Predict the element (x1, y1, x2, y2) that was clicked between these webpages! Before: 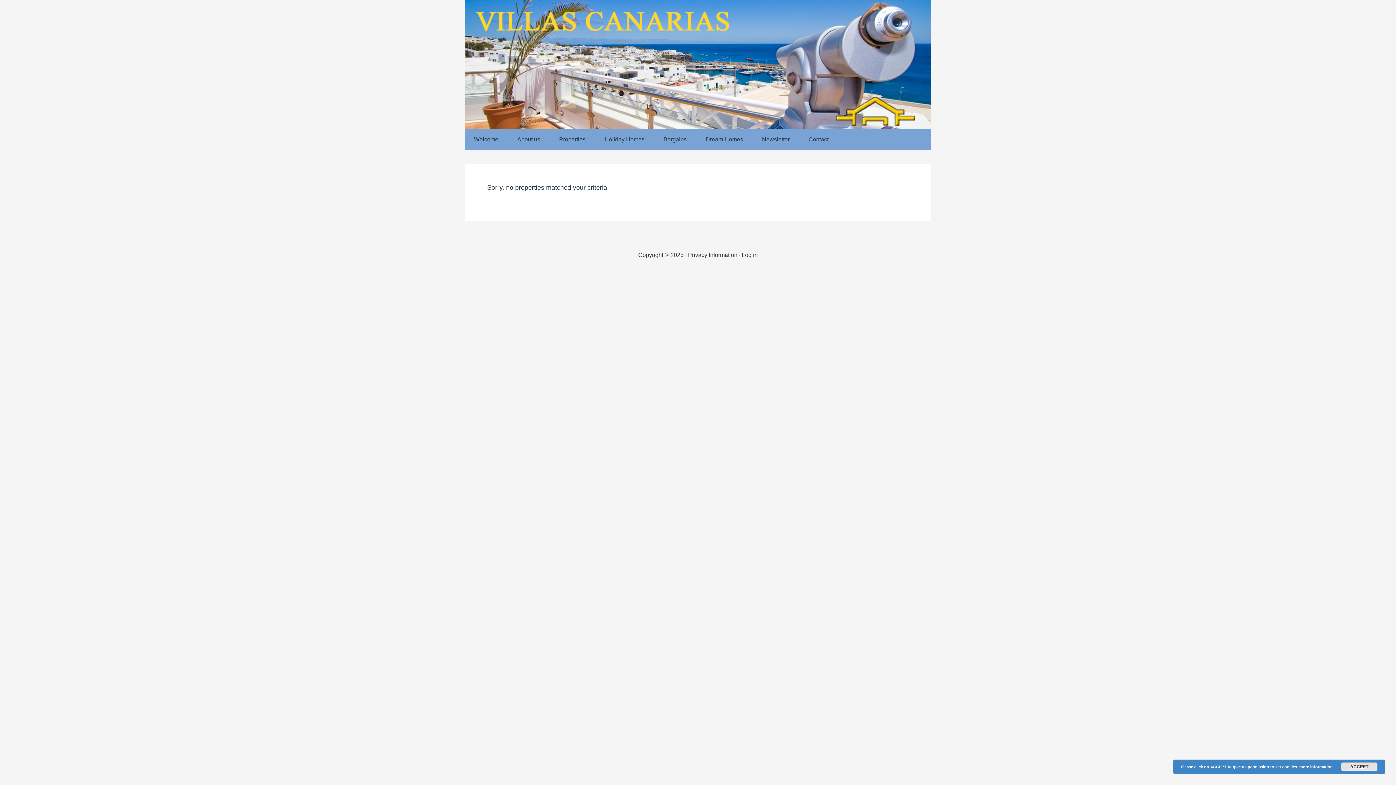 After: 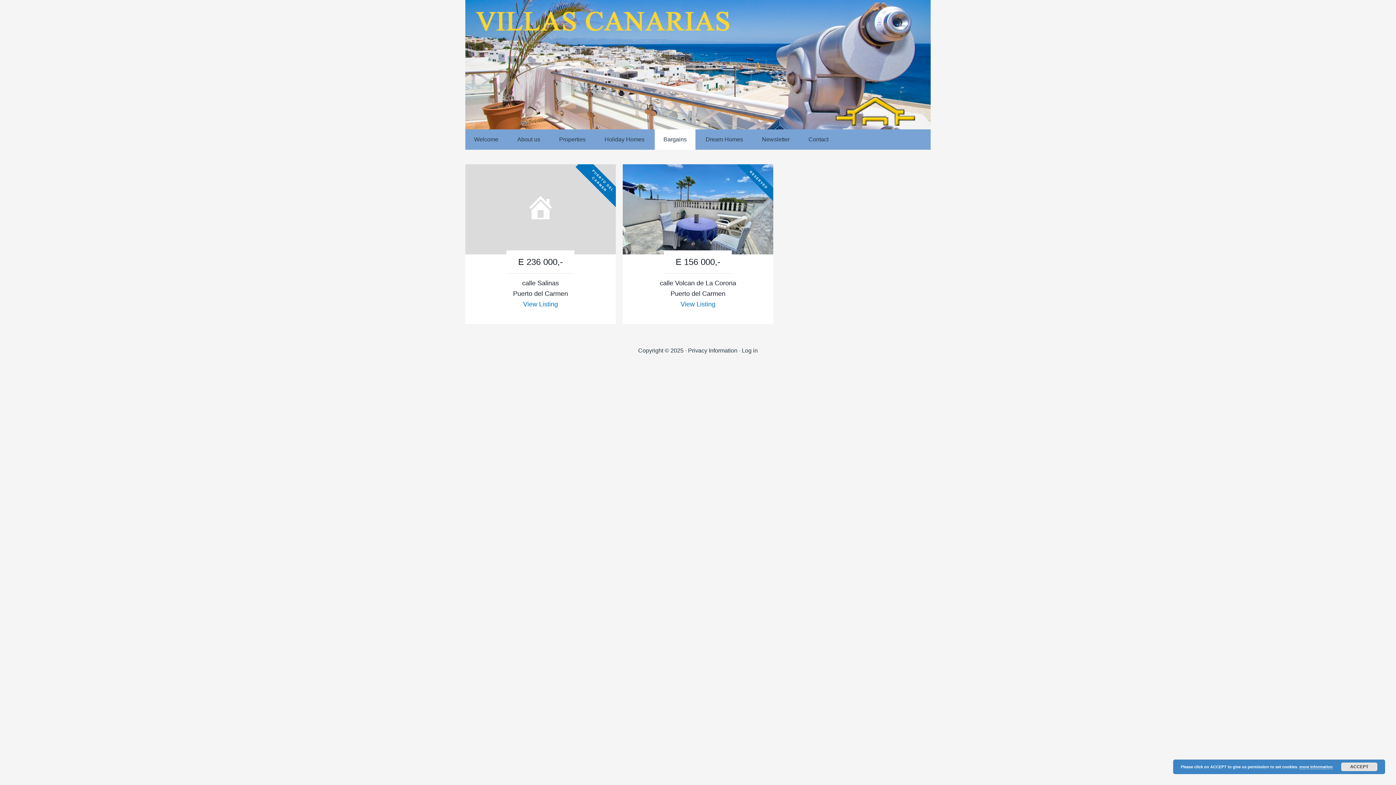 Action: label: Bargains bbox: (654, 129, 695, 149)